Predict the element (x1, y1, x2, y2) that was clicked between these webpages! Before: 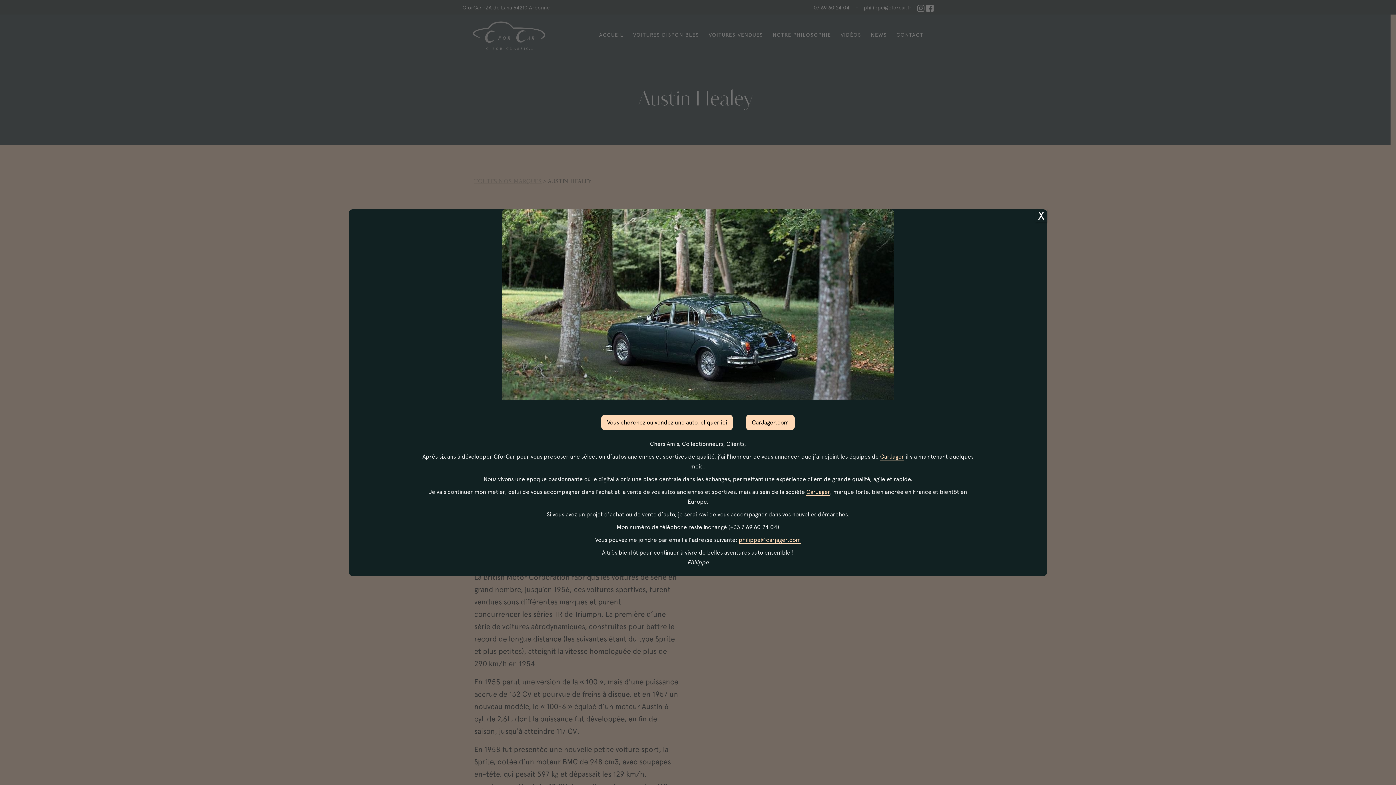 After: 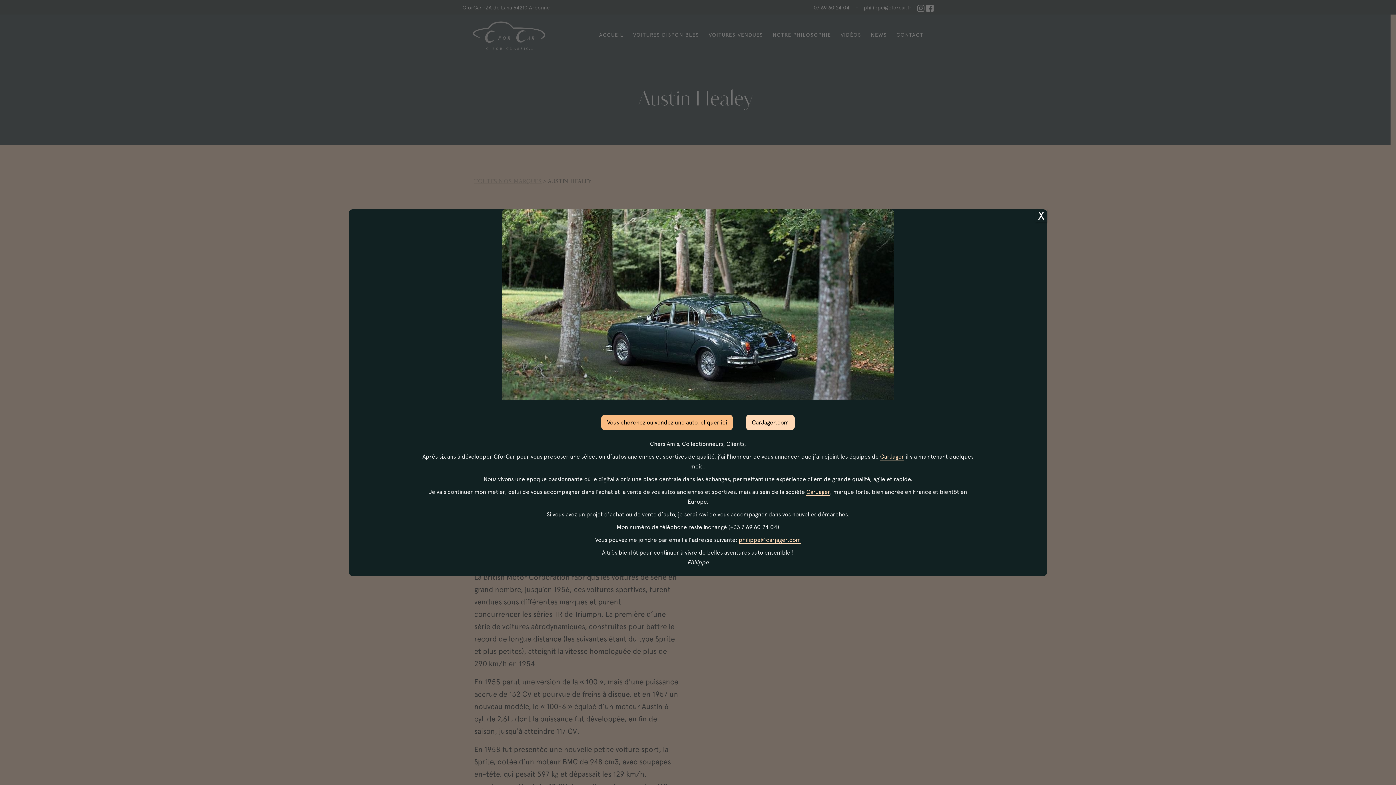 Action: label: Vous cherchez ou vendez une auto, cliquer ici bbox: (601, 414, 733, 430)